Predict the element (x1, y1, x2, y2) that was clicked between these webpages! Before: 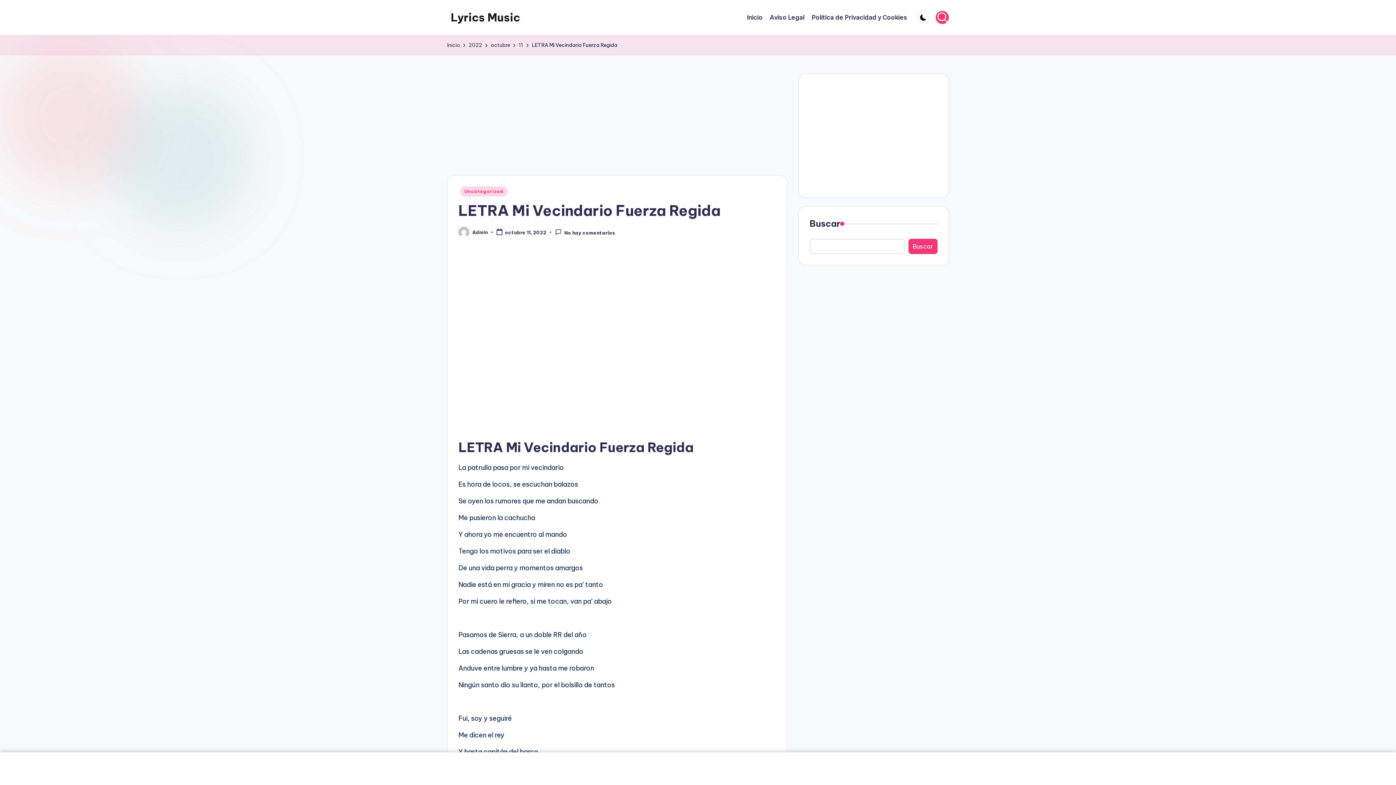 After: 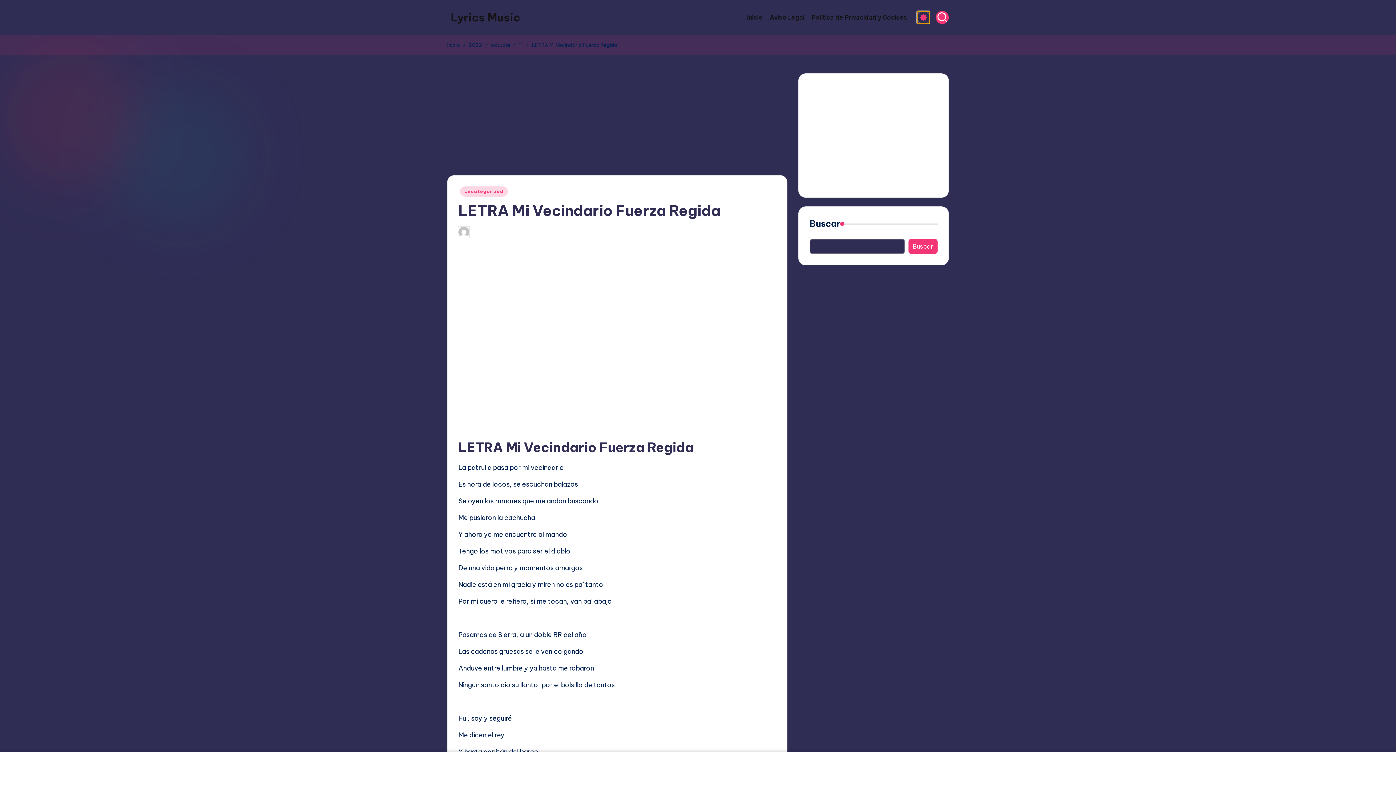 Action: bbox: (917, 10, 930, 24)